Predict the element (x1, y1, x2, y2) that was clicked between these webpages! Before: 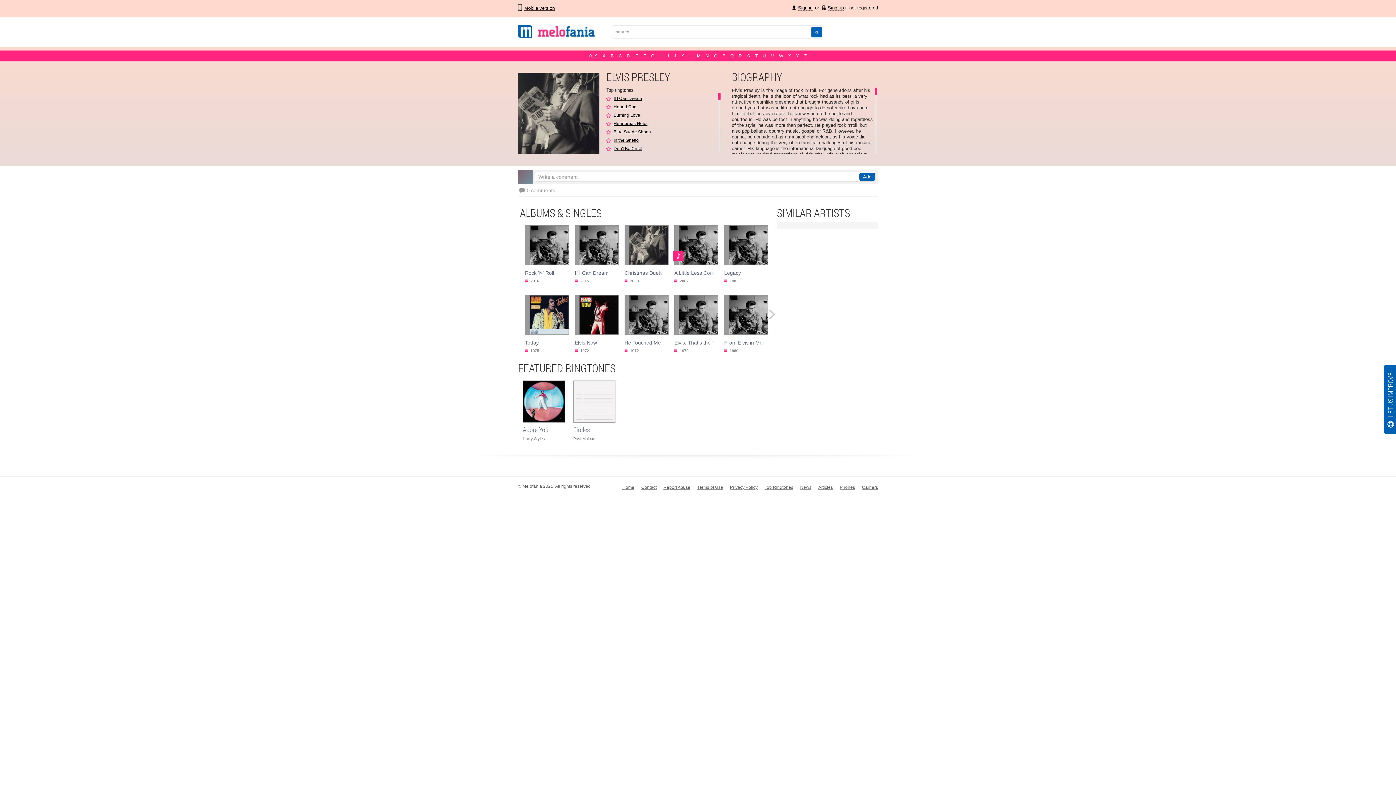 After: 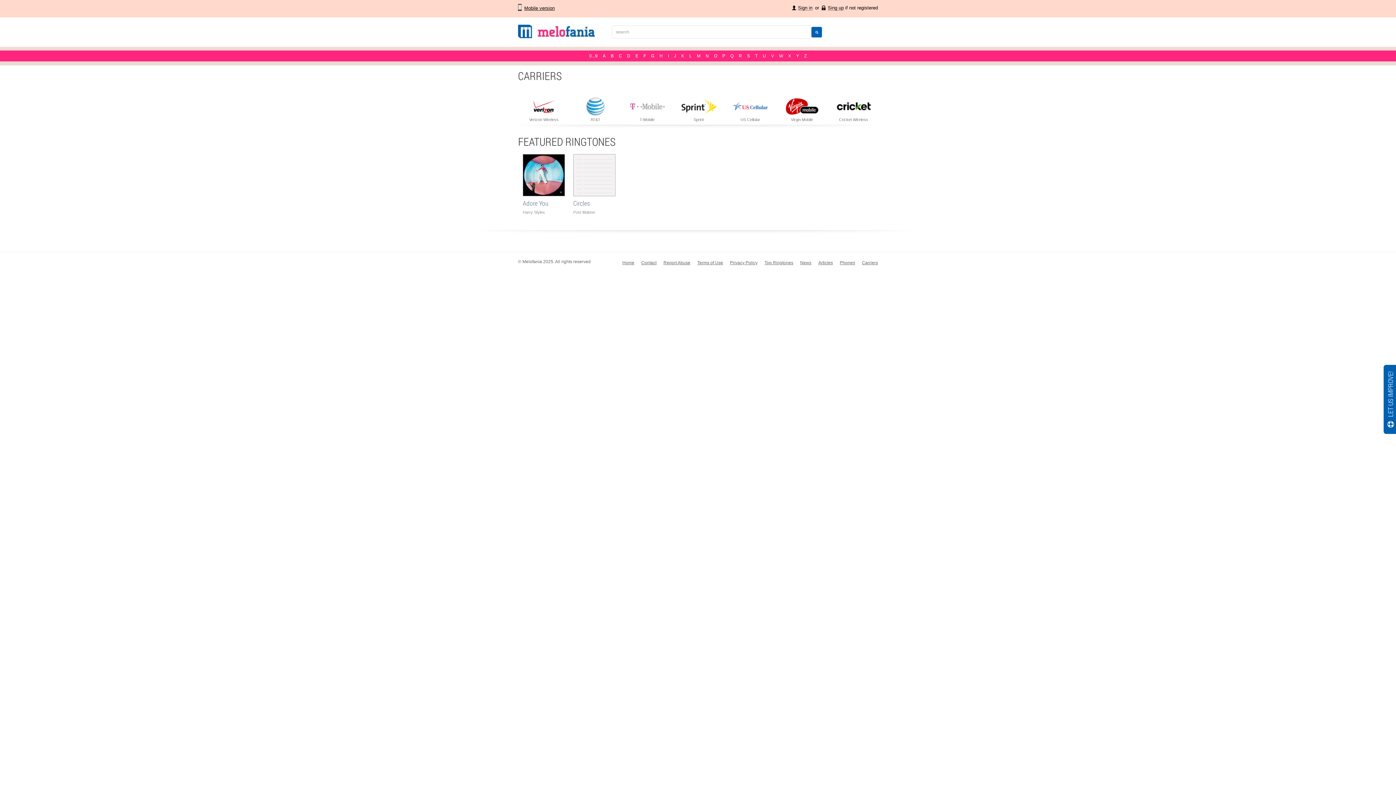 Action: label: Carriers bbox: (862, 485, 878, 490)